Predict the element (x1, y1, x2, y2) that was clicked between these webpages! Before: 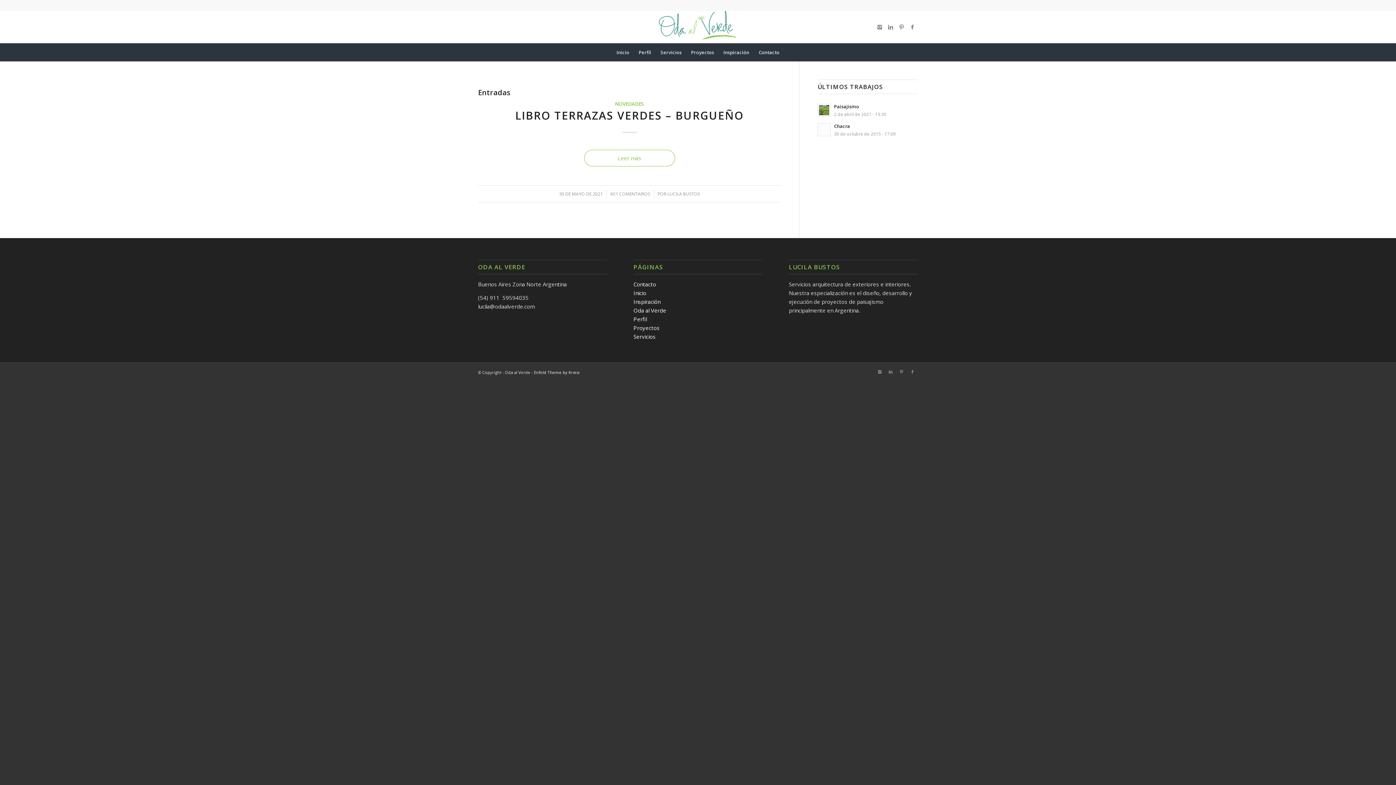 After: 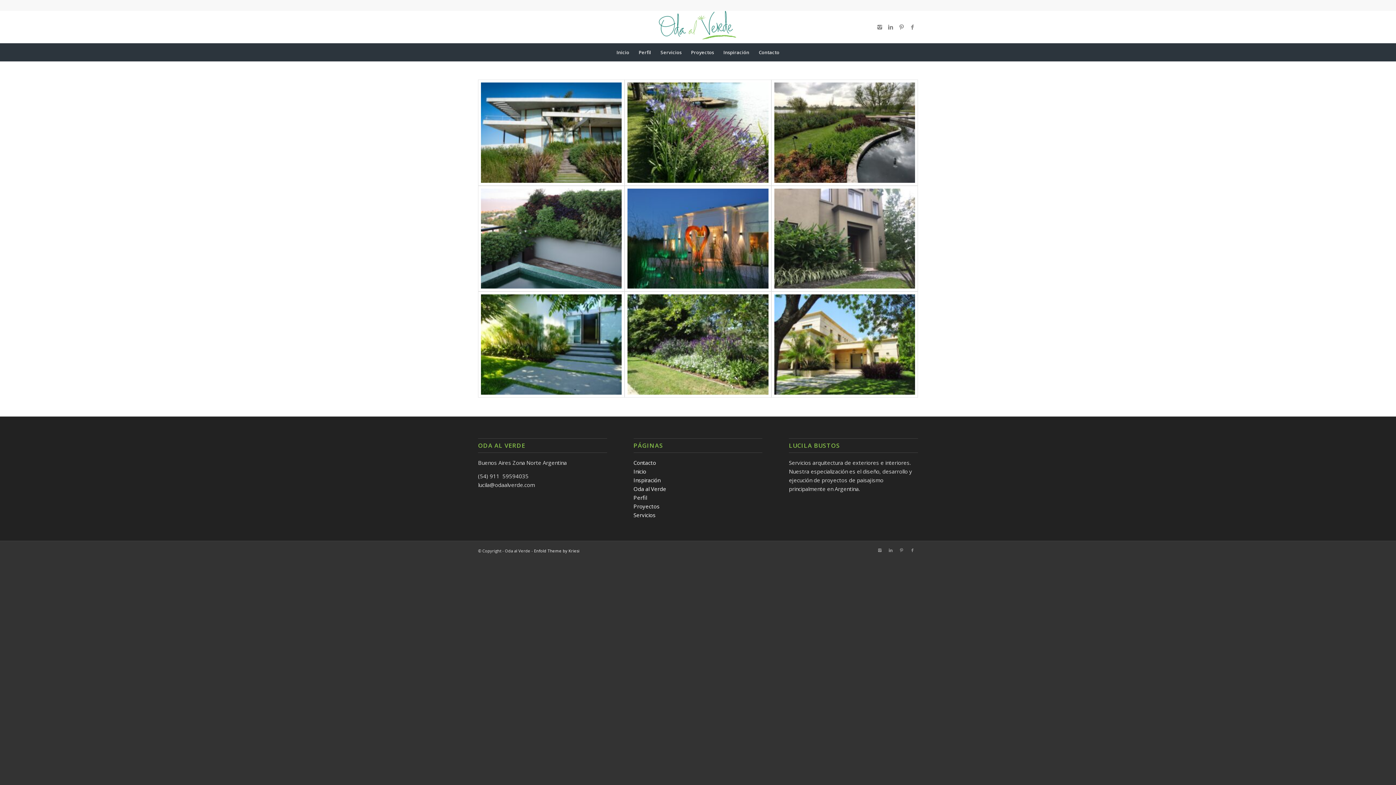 Action: label: Proyectos bbox: (686, 43, 718, 61)